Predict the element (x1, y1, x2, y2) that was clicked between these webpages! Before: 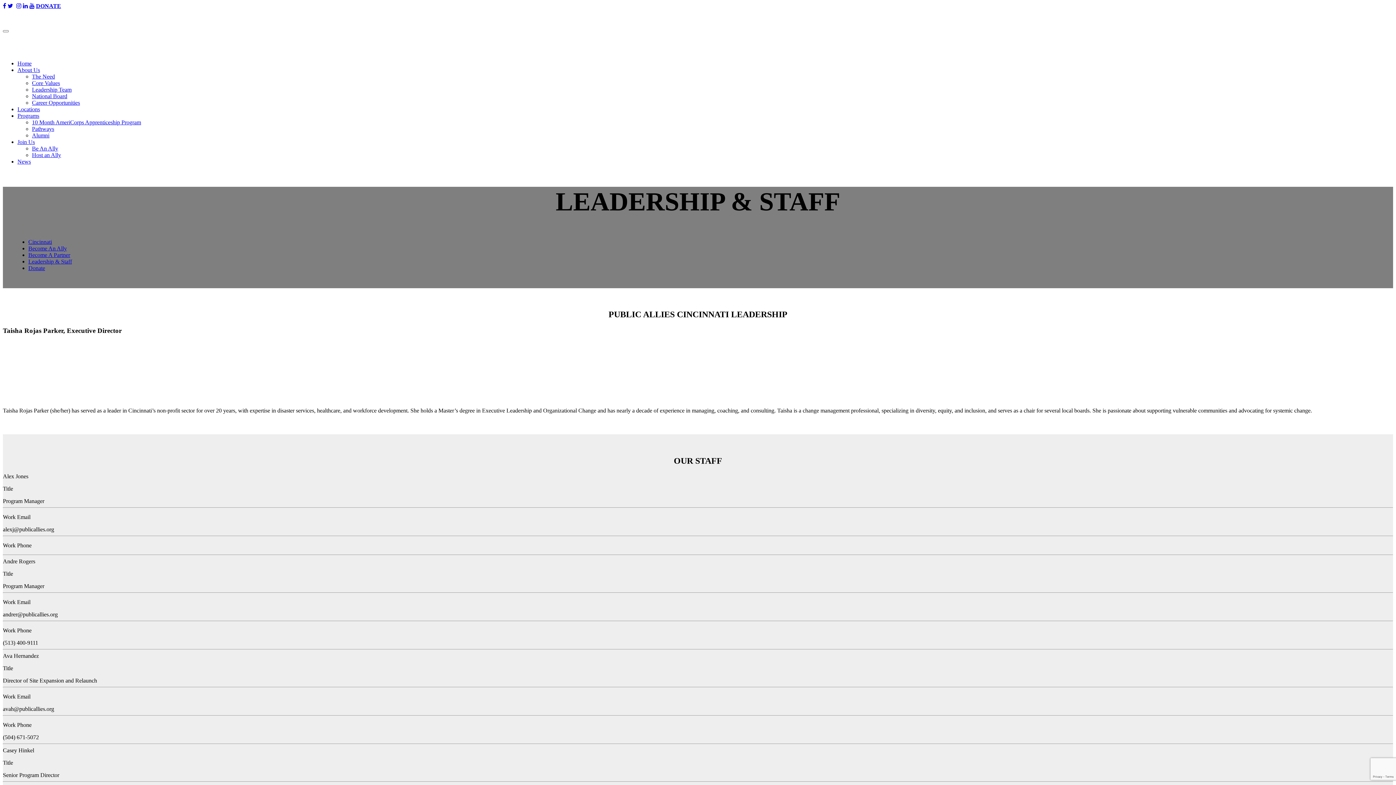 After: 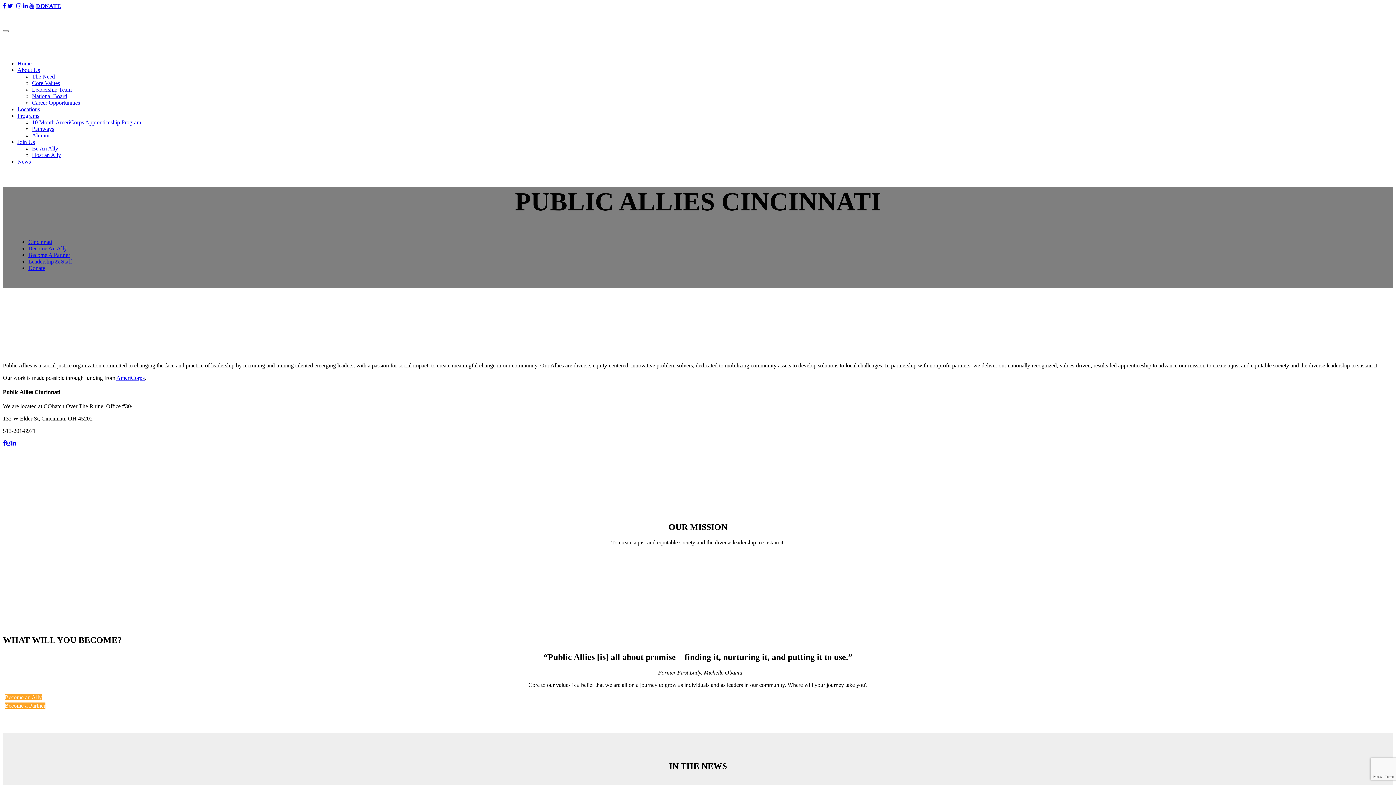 Action: bbox: (28, 238, 52, 244) label: Cincinnati